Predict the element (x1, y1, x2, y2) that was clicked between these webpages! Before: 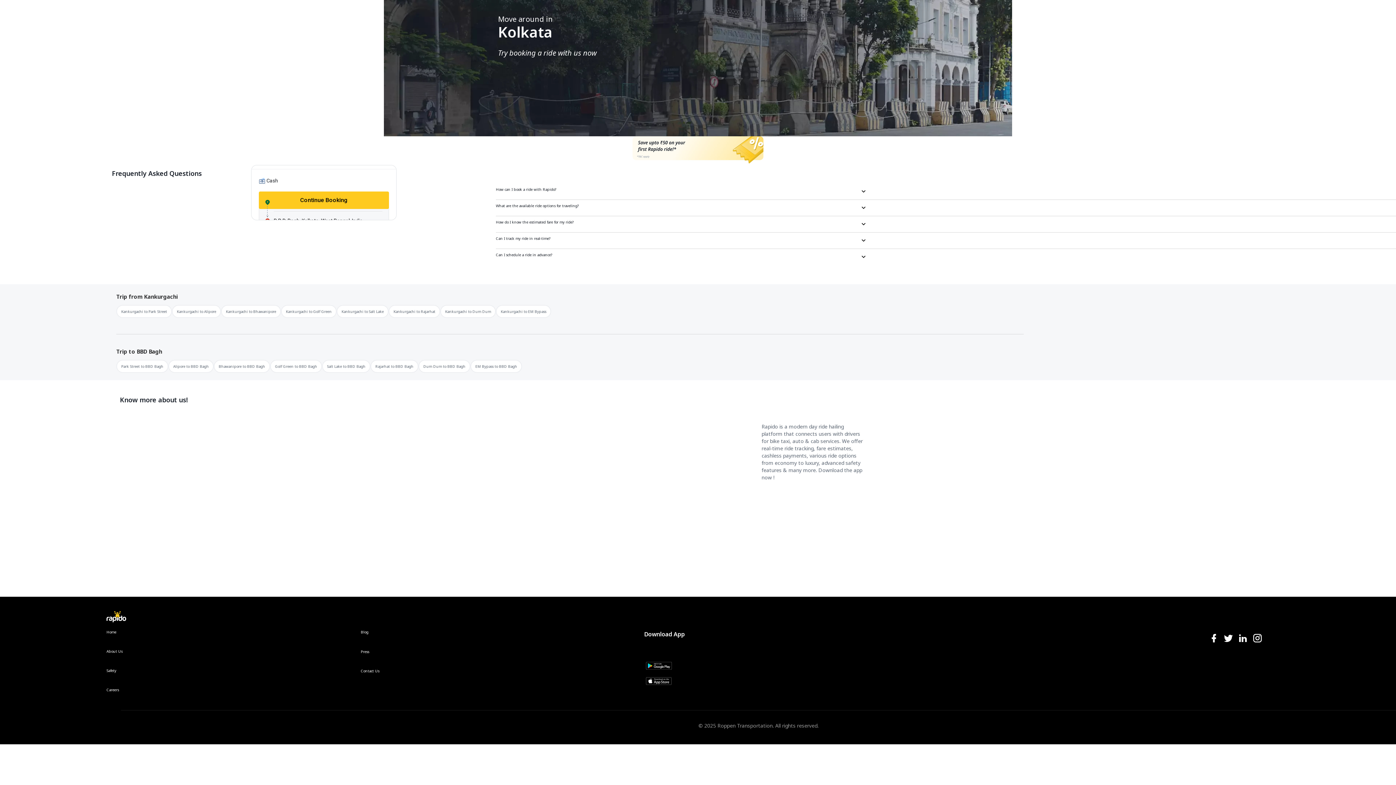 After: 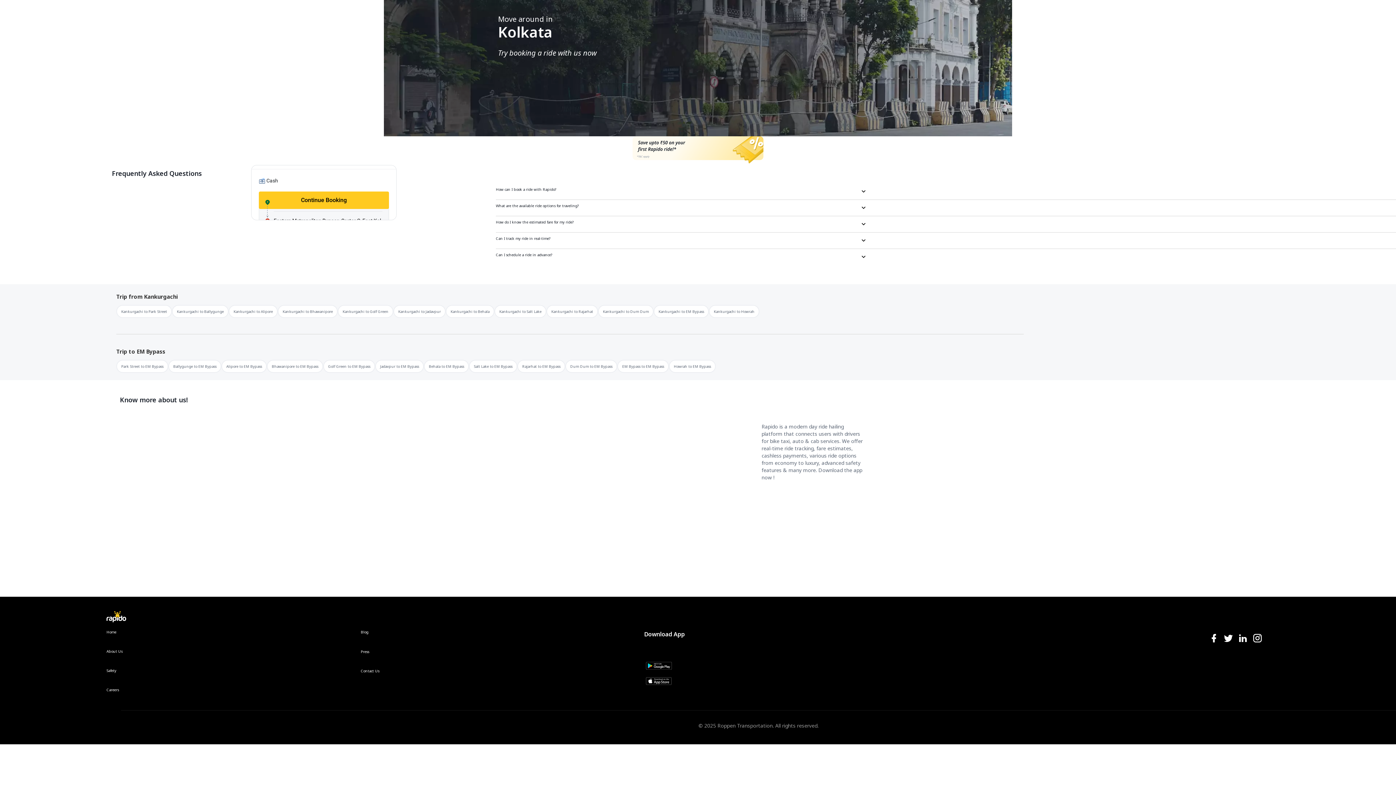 Action: bbox: (496, 305, 551, 318) label: Kankurgachi to EM Bypass